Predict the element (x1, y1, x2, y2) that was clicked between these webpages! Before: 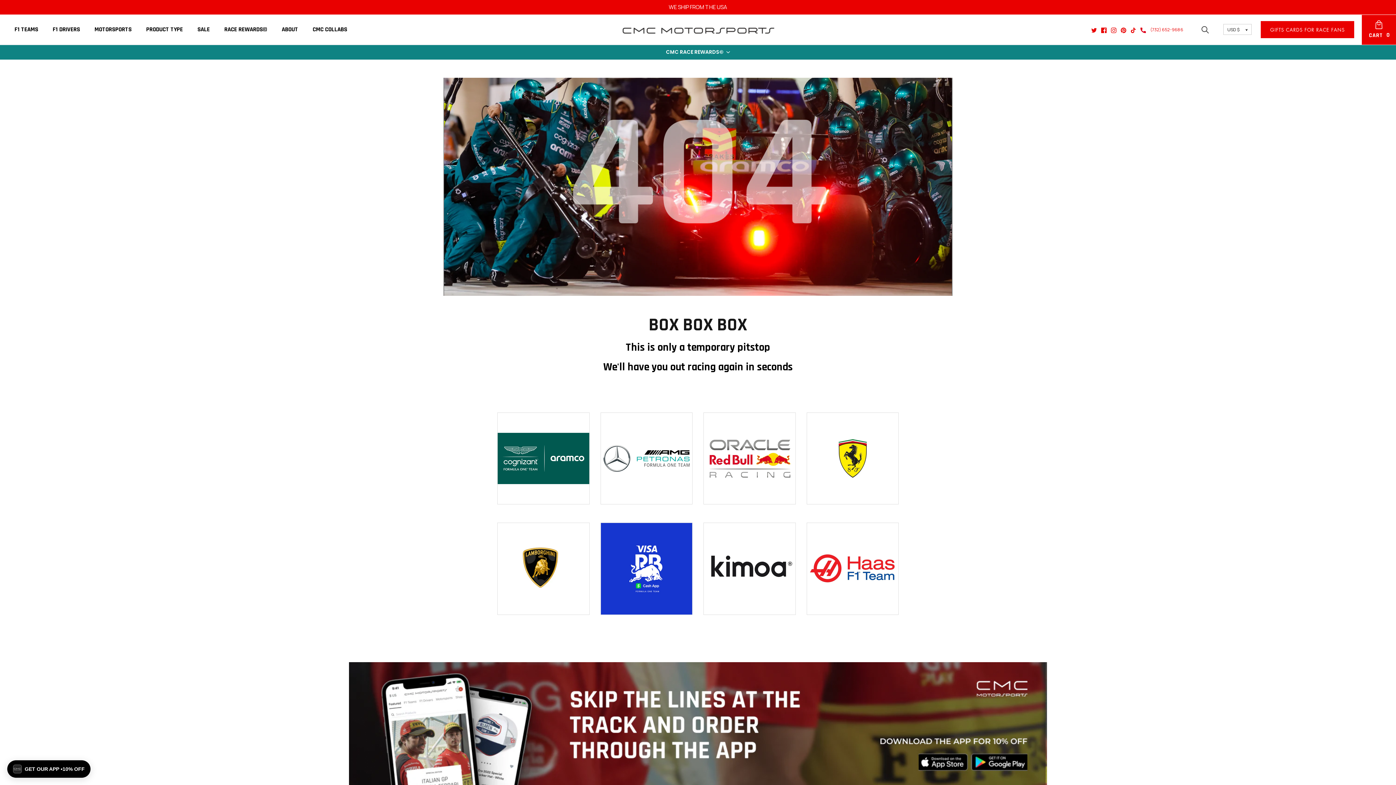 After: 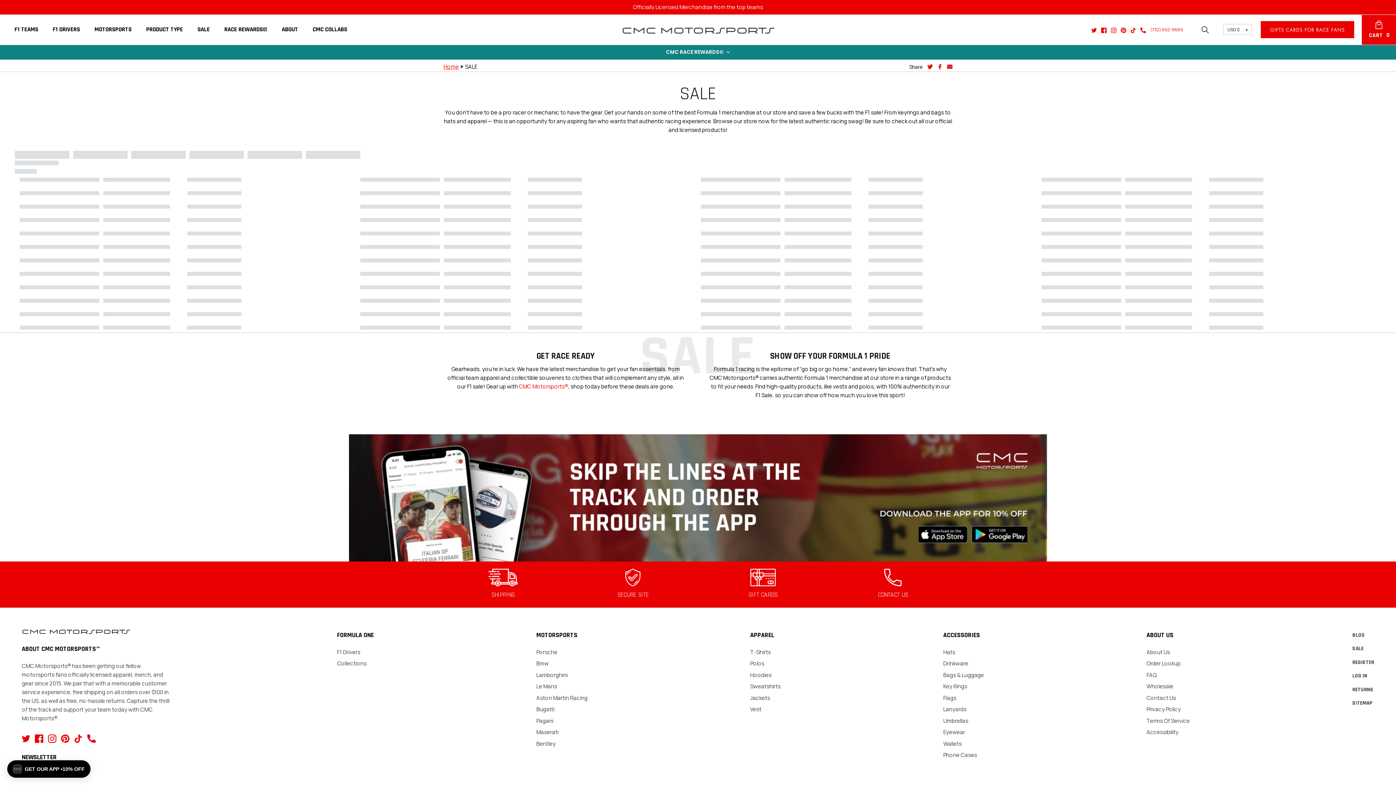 Action: label: SALE bbox: (190, 16, 216, 42)